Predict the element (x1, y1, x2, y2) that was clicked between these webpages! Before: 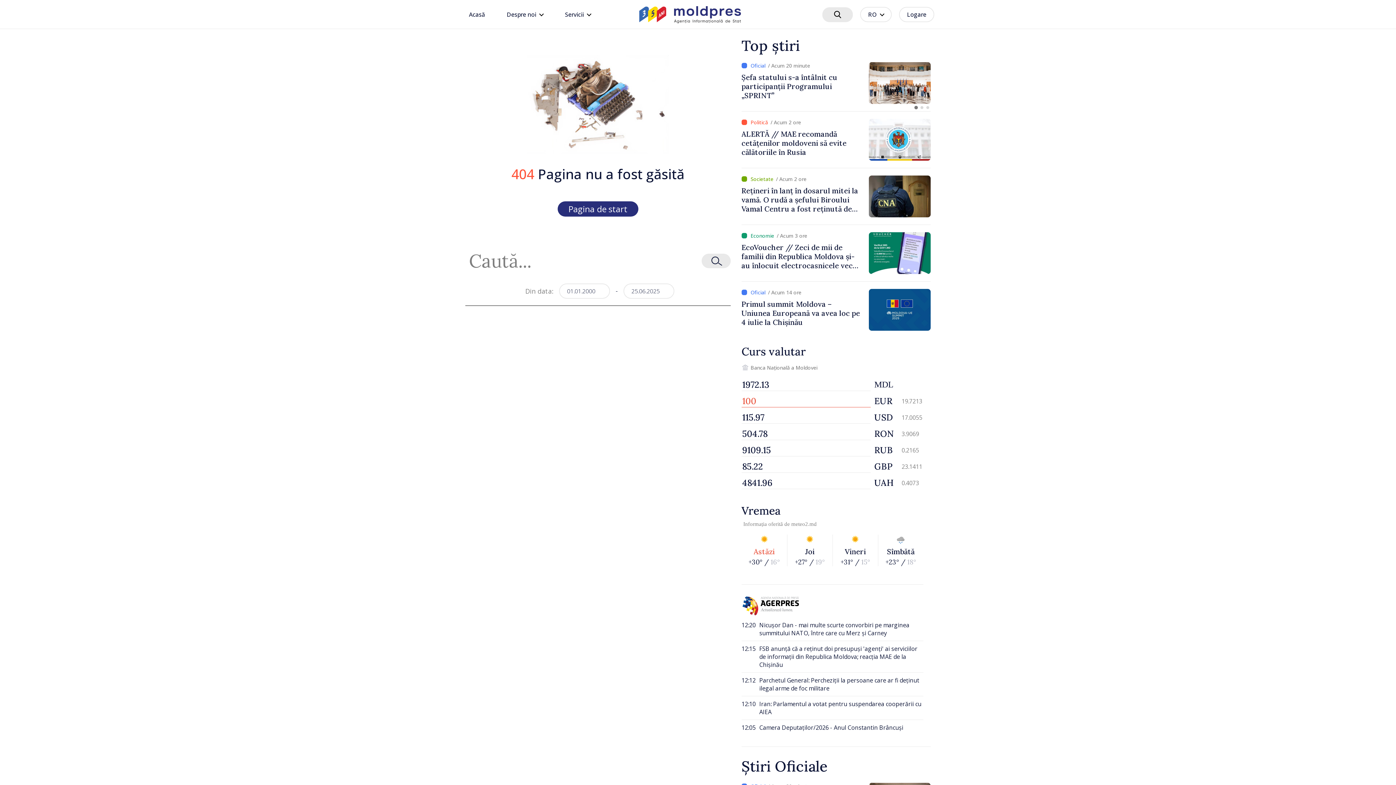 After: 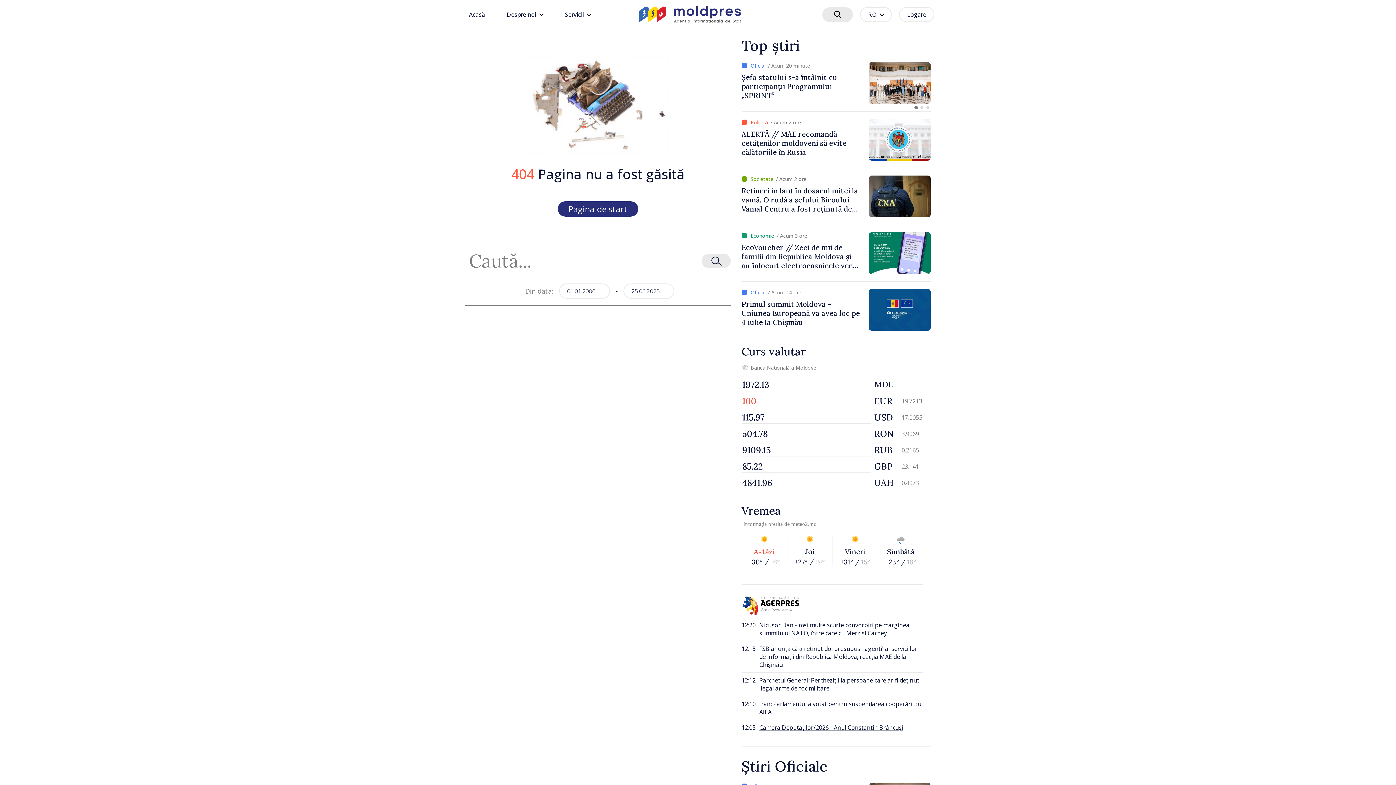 Action: label: 12:05

Camera Deputaților/2026 - Anul Constantin Brâncuși bbox: (741, 720, 923, 735)